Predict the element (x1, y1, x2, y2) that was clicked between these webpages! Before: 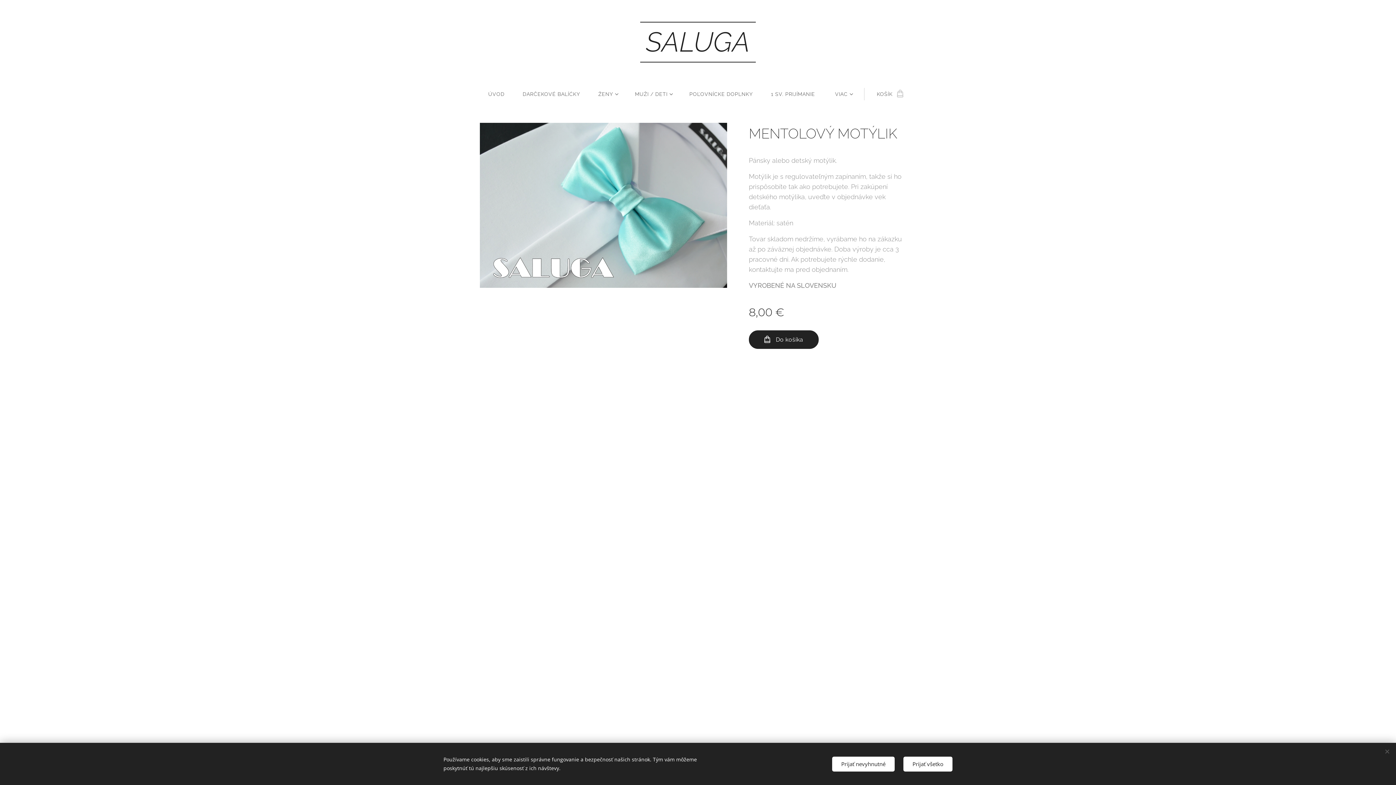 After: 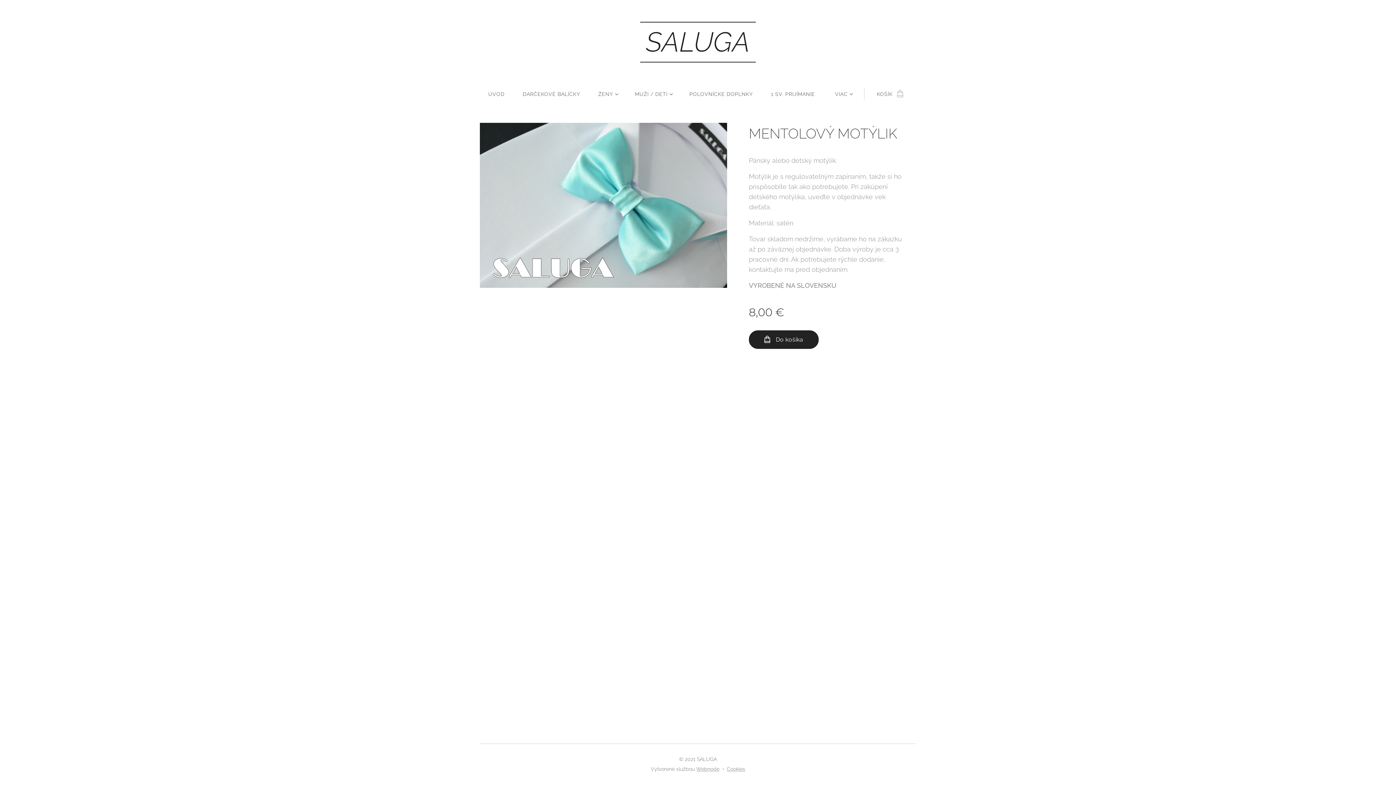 Action: bbox: (832, 756, 894, 771) label: Prijať nevyhnutné